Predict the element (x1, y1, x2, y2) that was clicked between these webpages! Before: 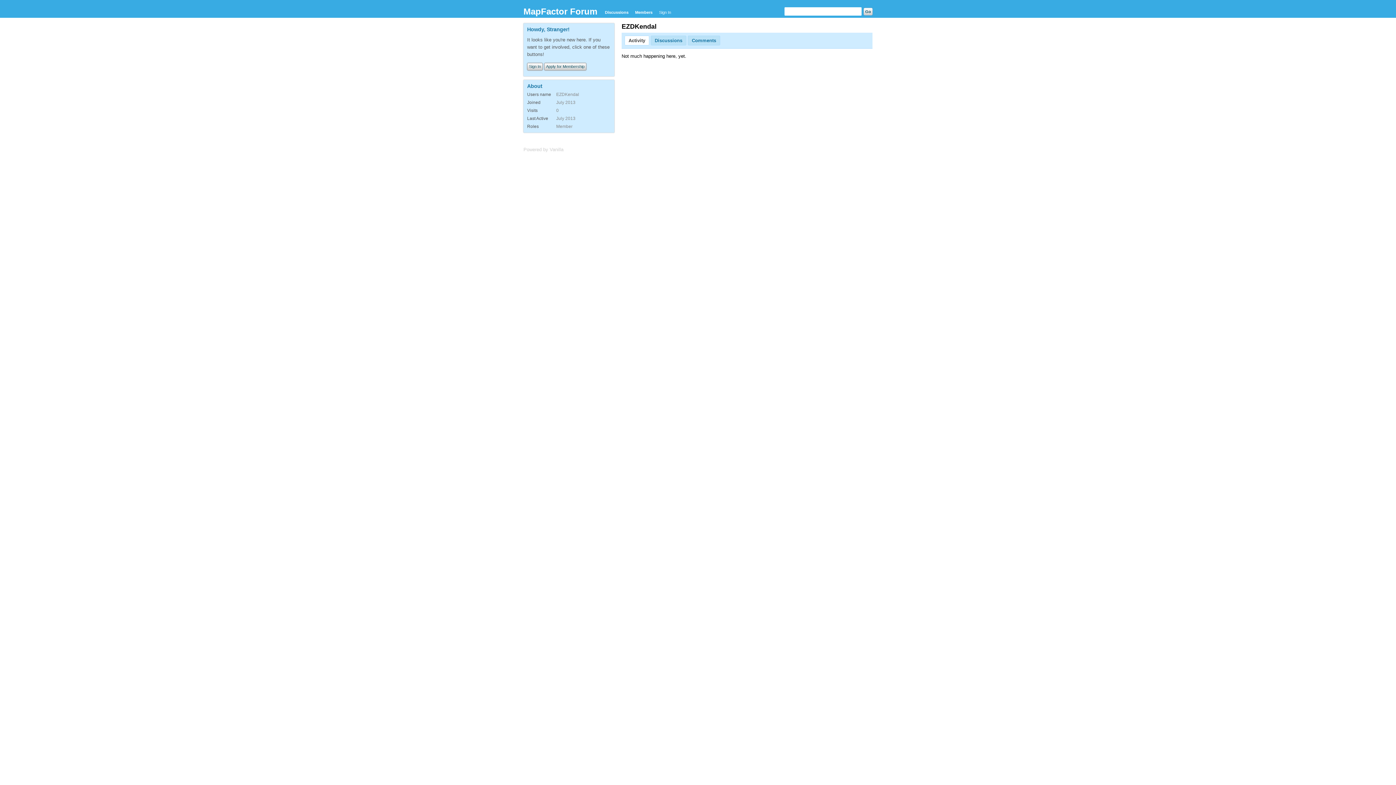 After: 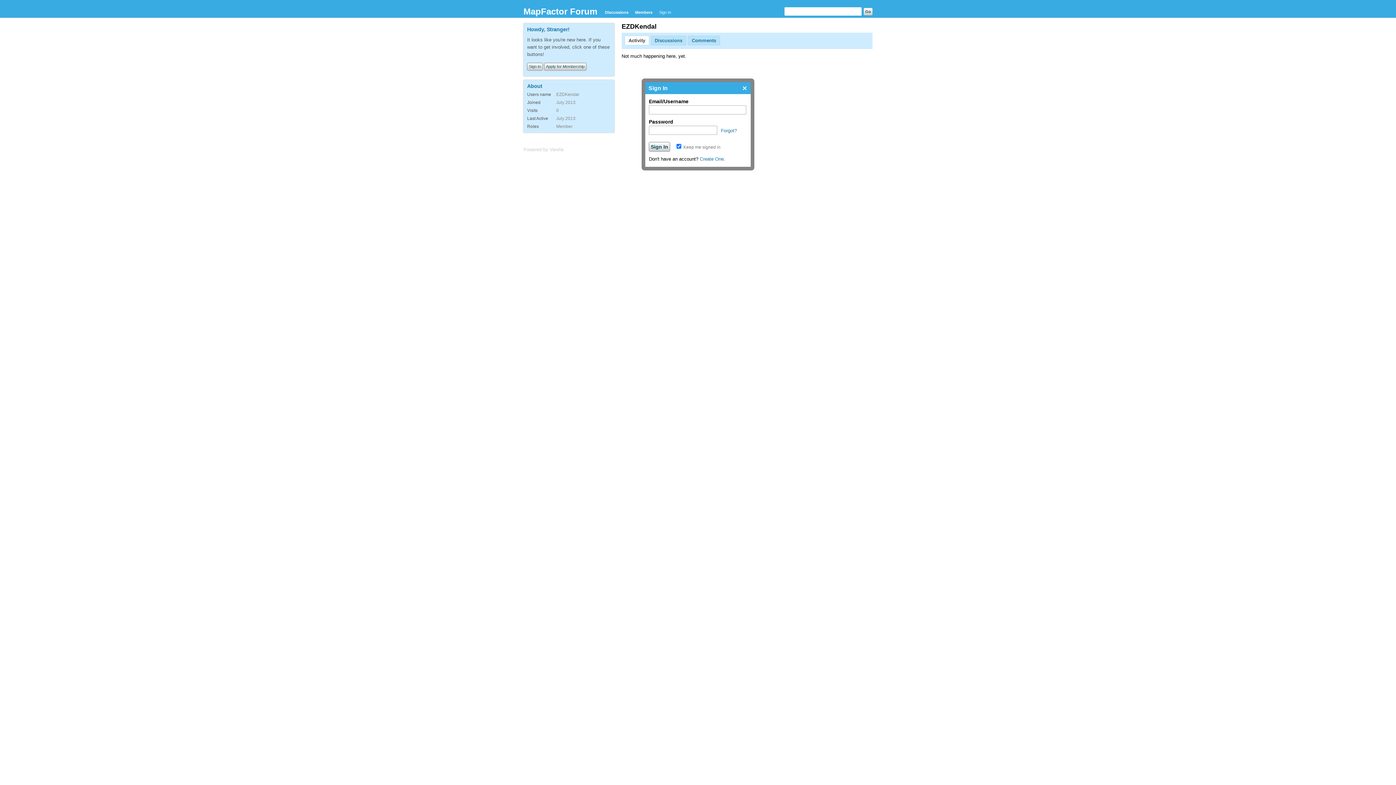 Action: label: Sign In bbox: (656, 7, 673, 17)